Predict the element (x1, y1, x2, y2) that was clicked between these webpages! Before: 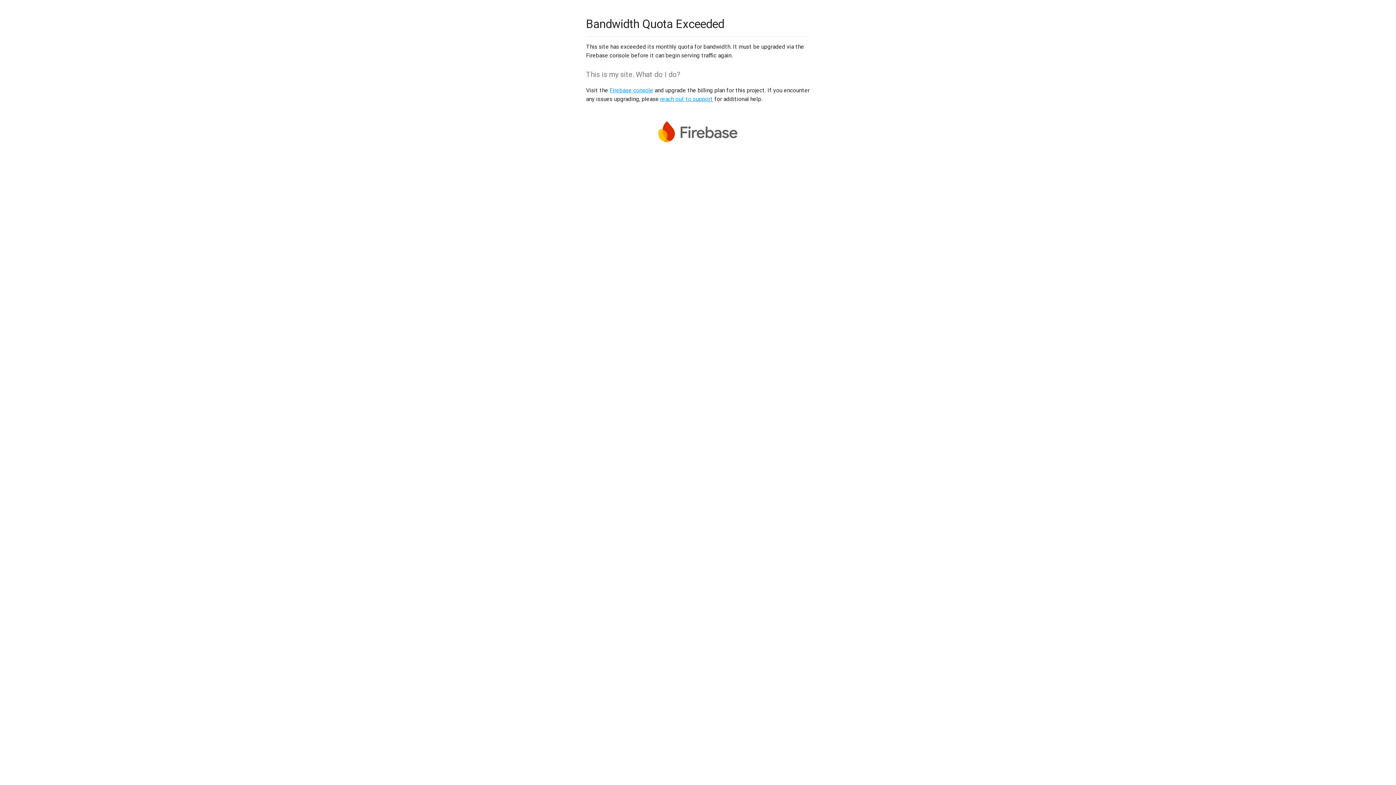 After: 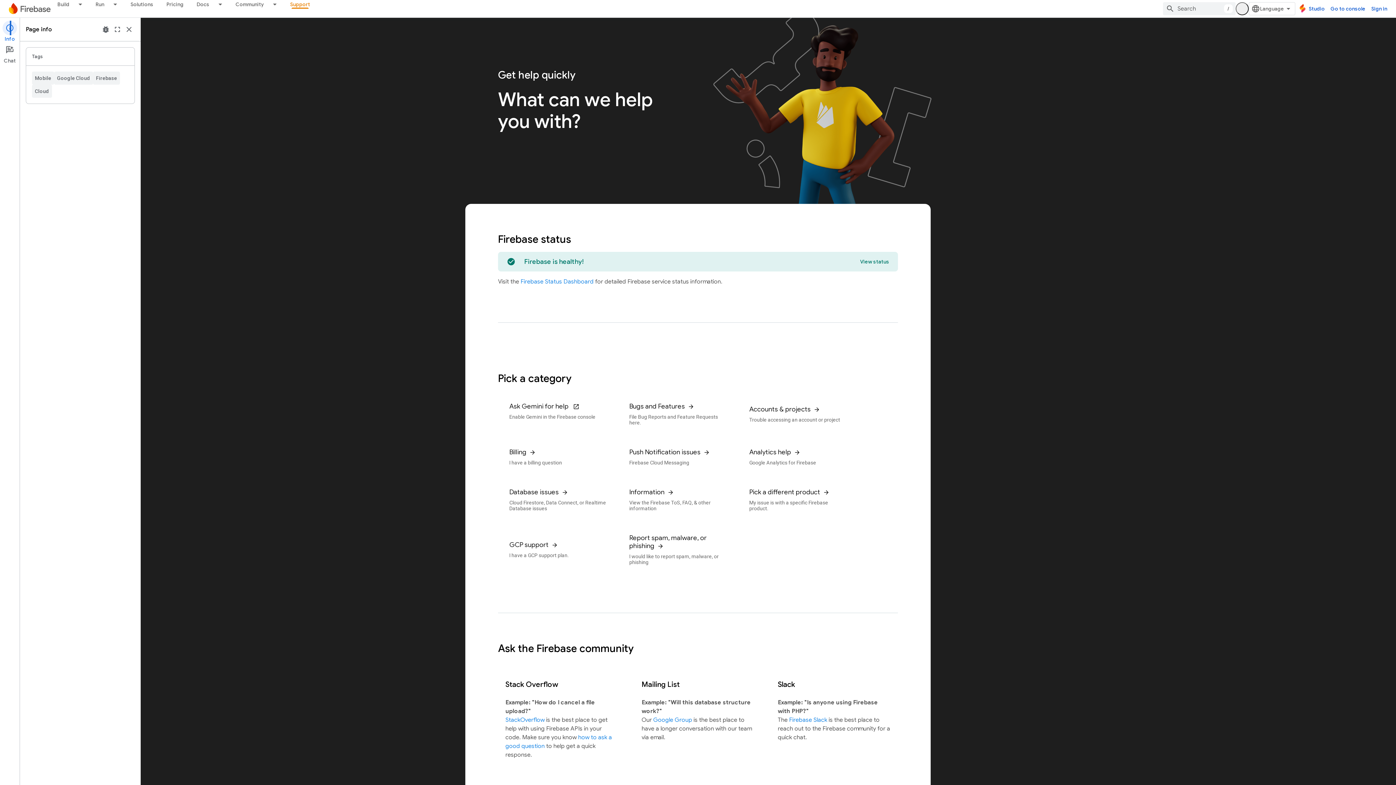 Action: label: reach out to support bbox: (660, 95, 713, 102)